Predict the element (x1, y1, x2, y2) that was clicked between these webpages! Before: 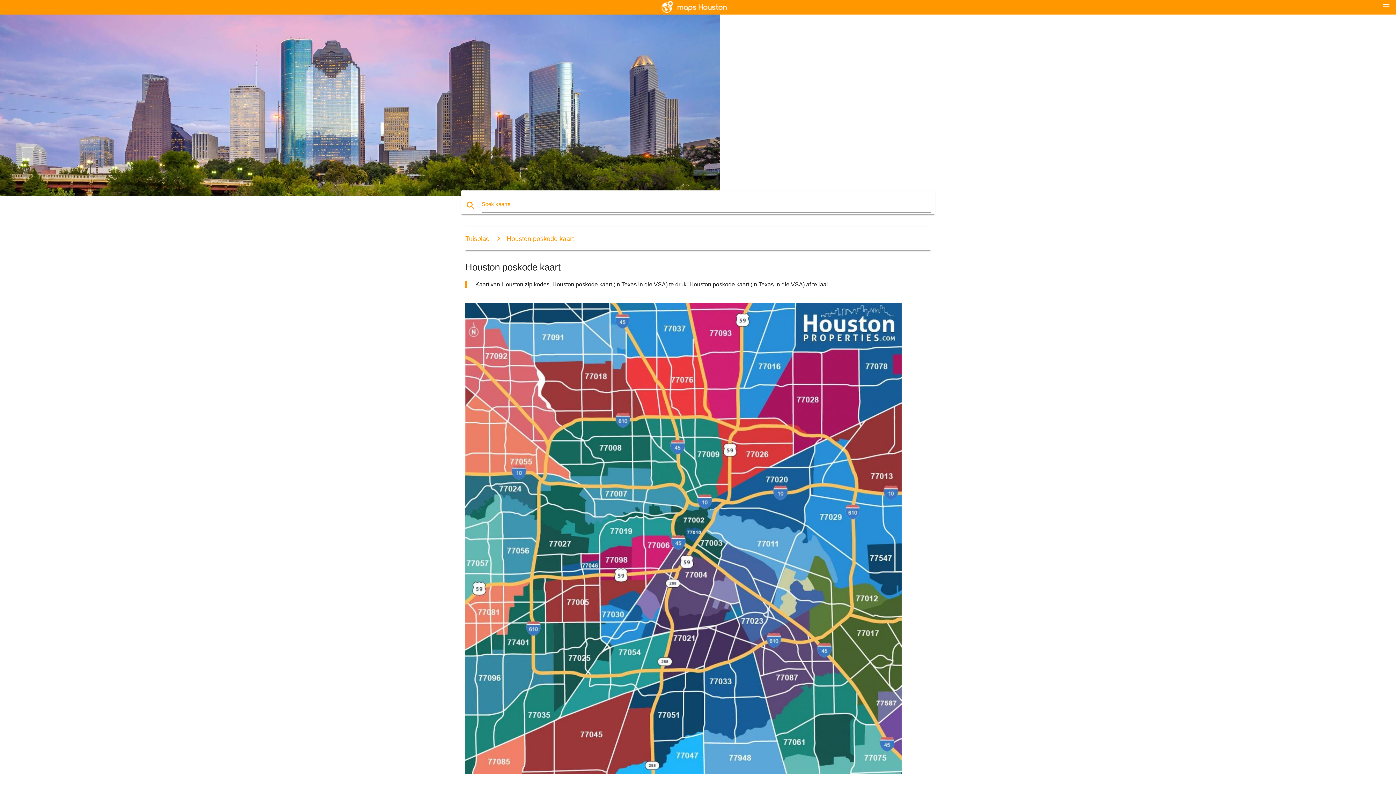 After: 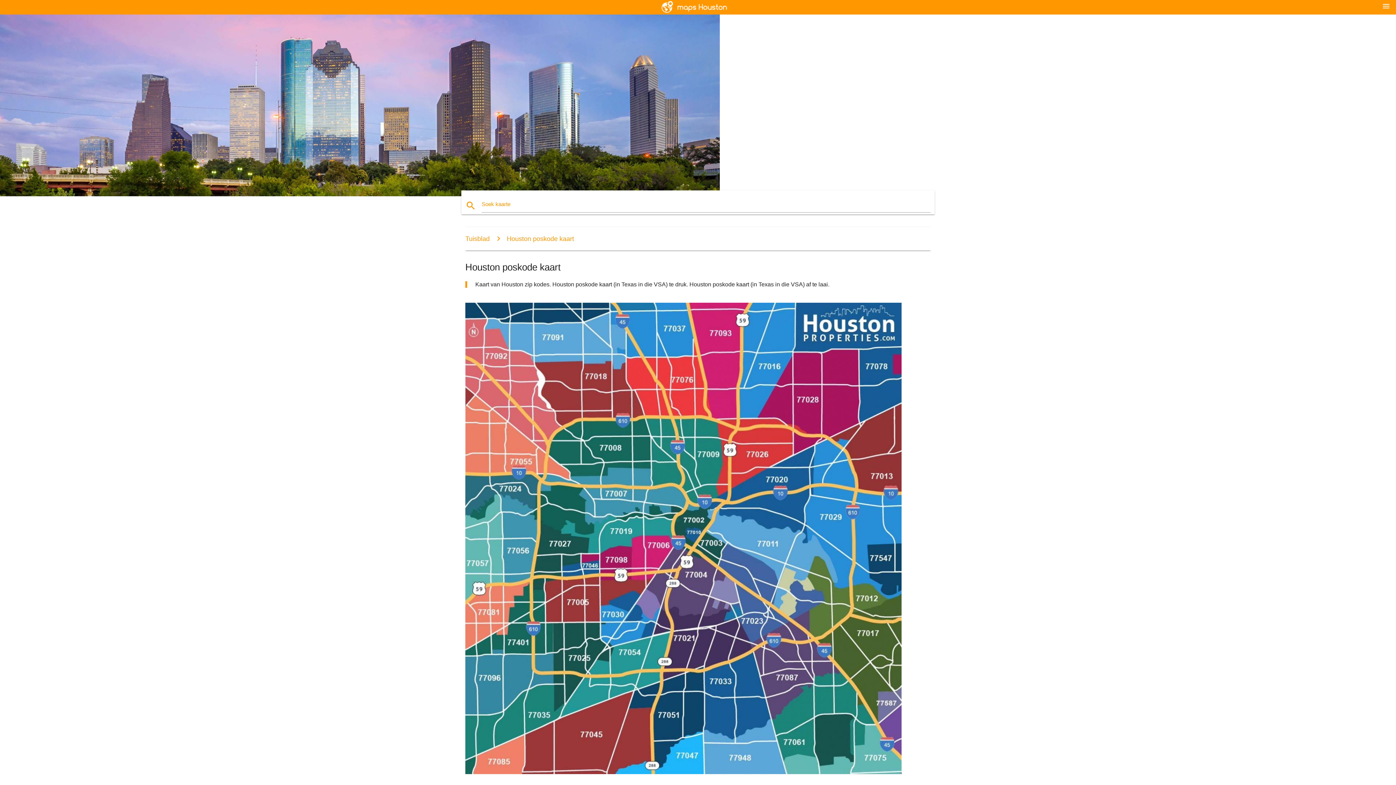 Action: label: Houston poskode kaart bbox: (491, 235, 574, 242)